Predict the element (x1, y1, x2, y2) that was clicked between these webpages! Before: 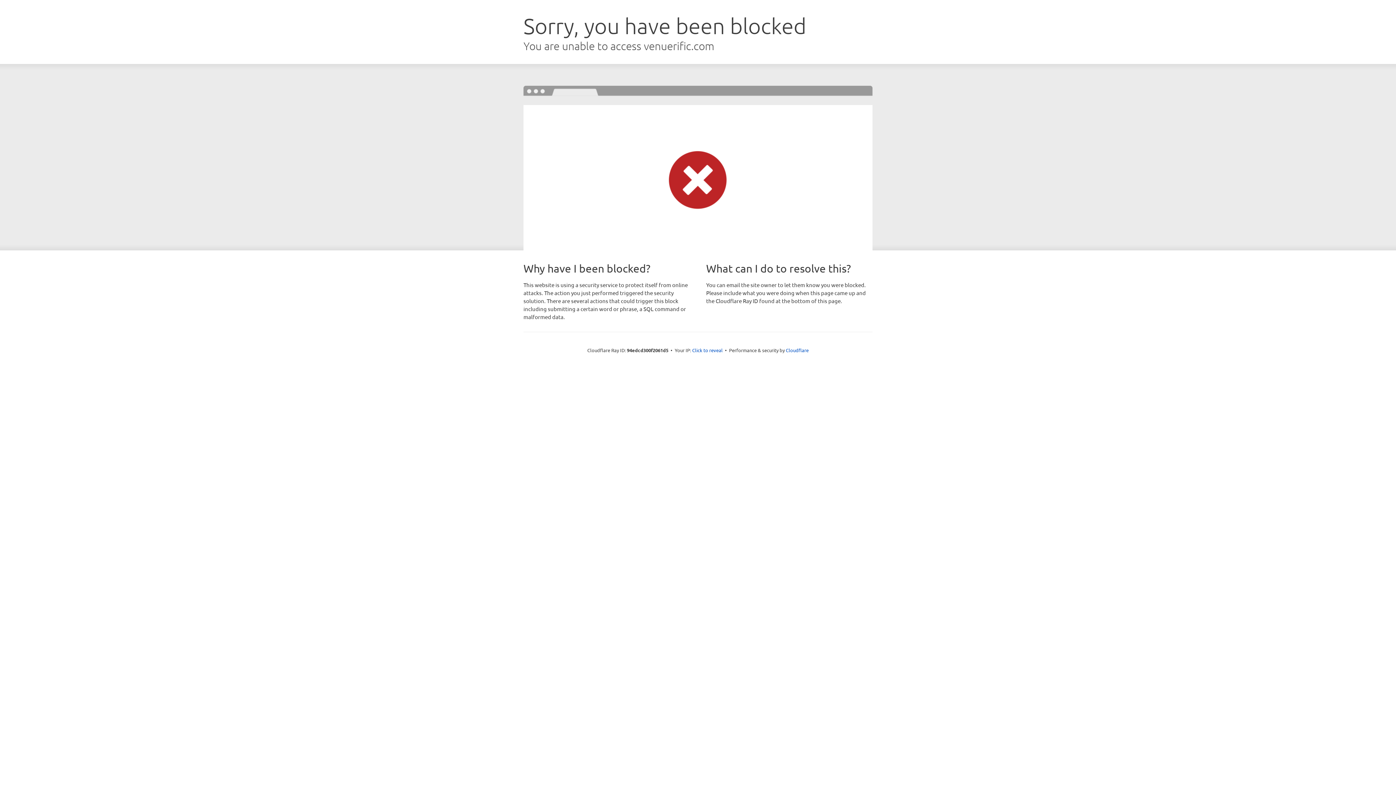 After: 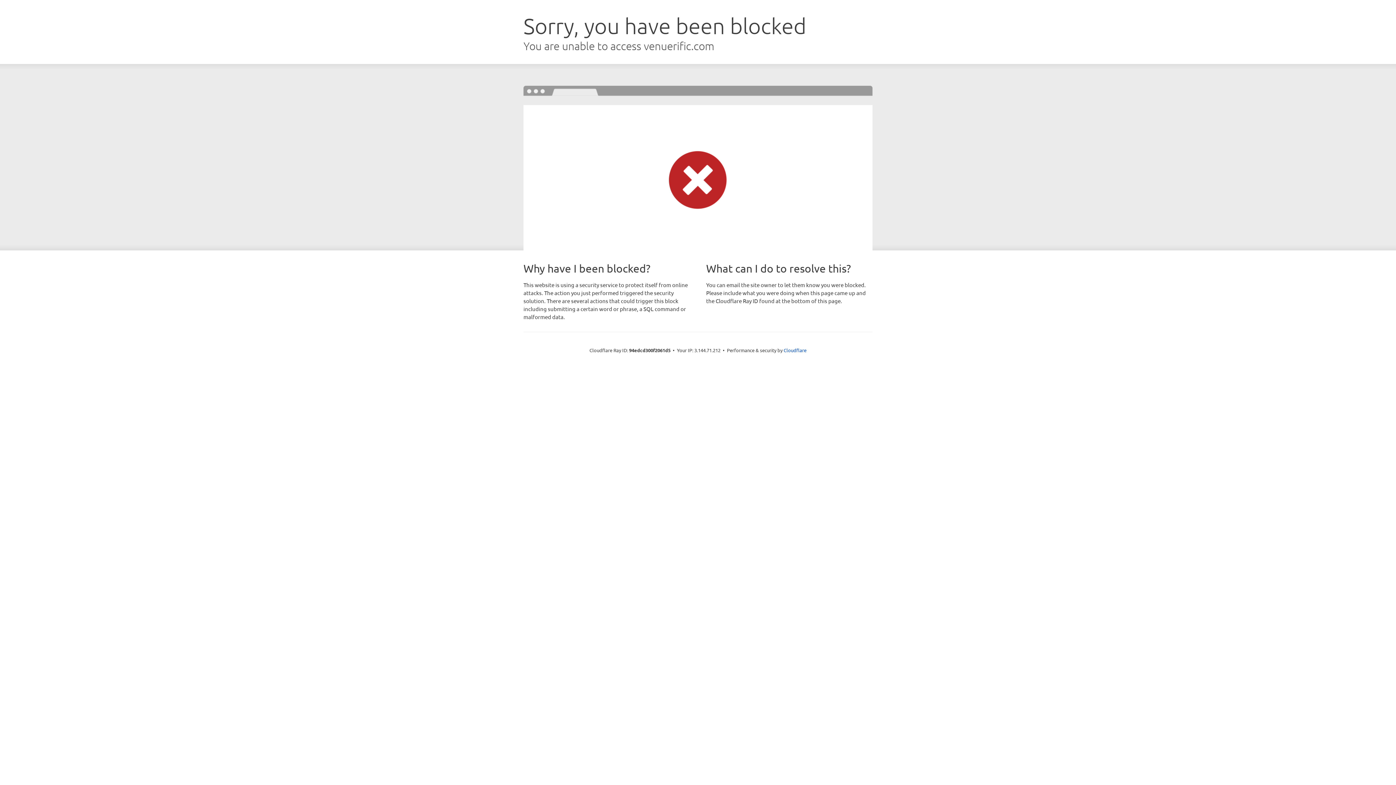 Action: bbox: (692, 346, 722, 353) label: Click to reveal